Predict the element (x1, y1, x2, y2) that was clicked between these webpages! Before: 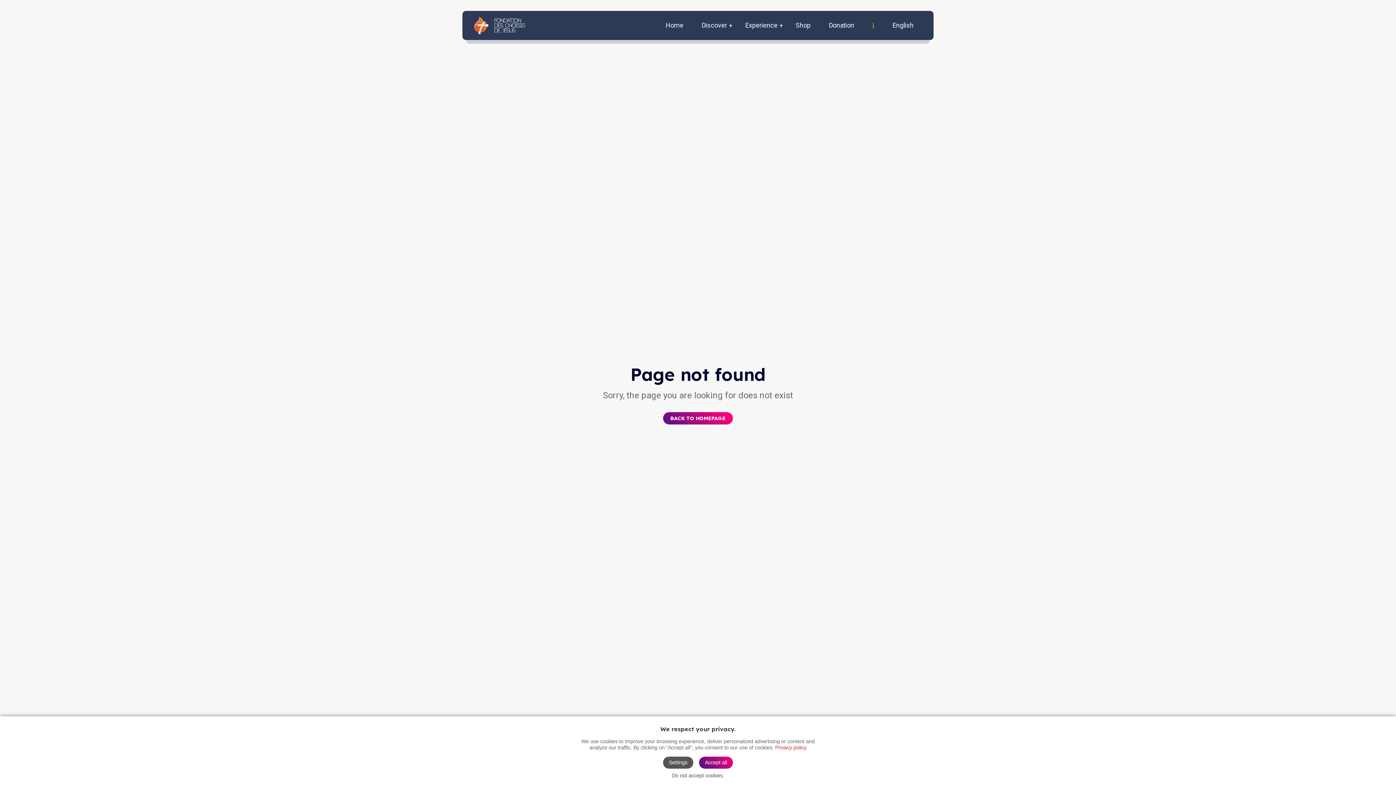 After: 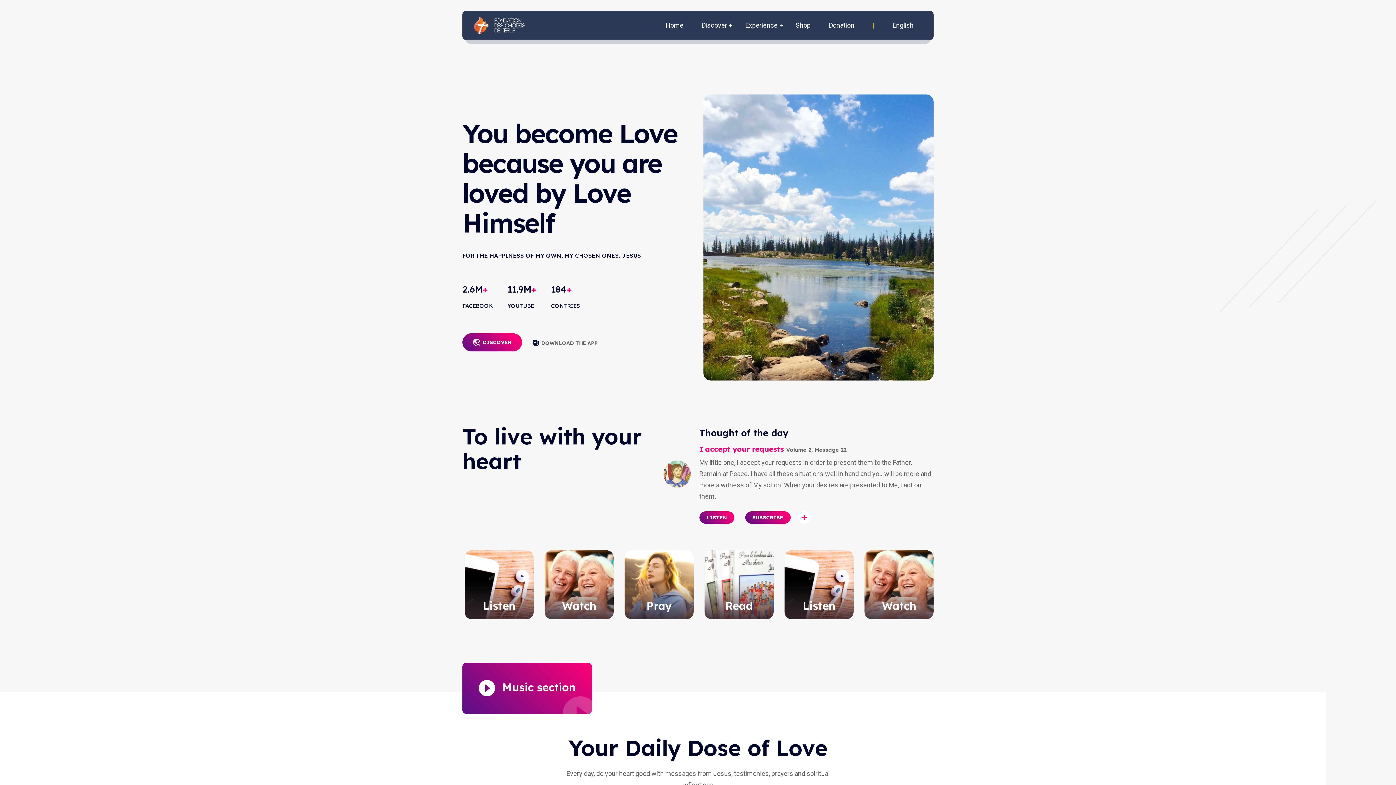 Action: label: Do not accept cookies. bbox: (672, 773, 724, 778)